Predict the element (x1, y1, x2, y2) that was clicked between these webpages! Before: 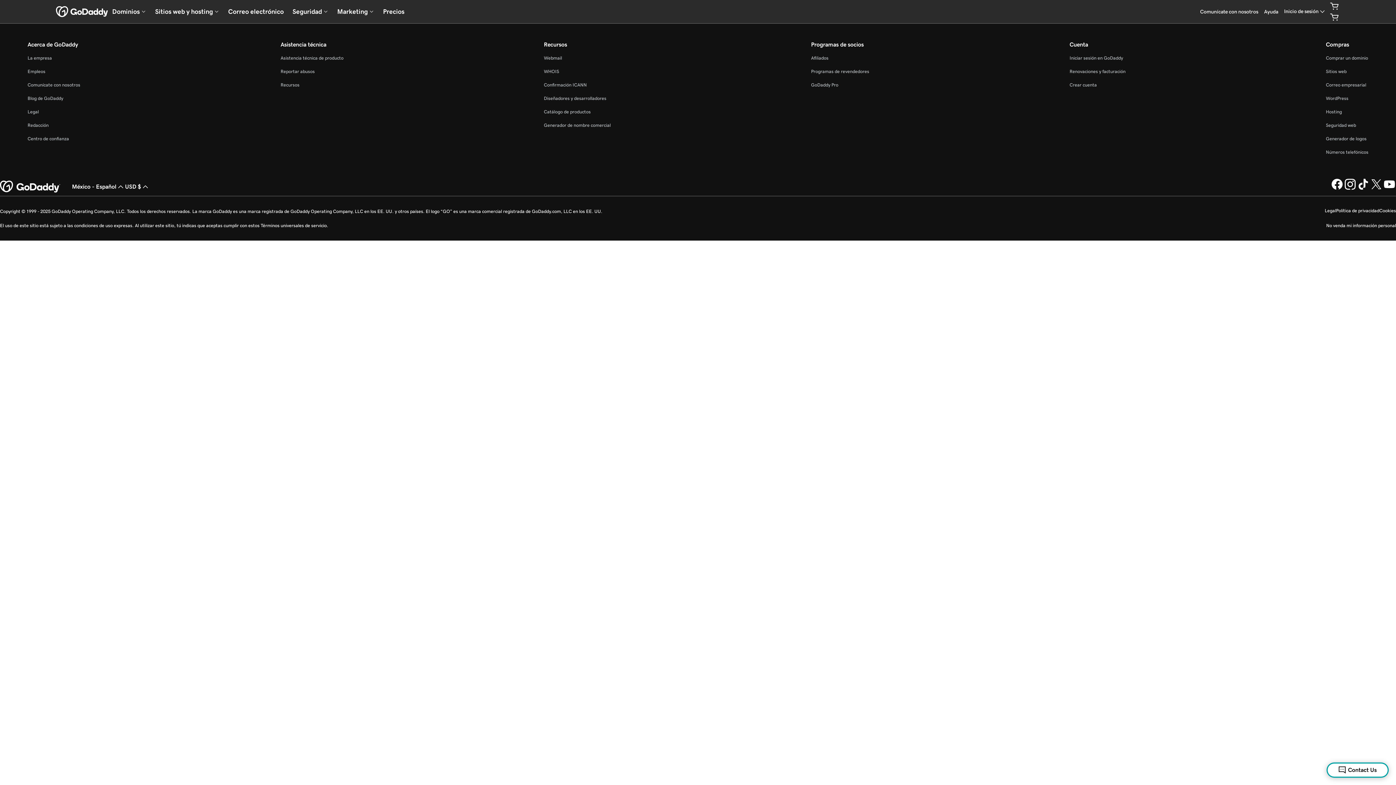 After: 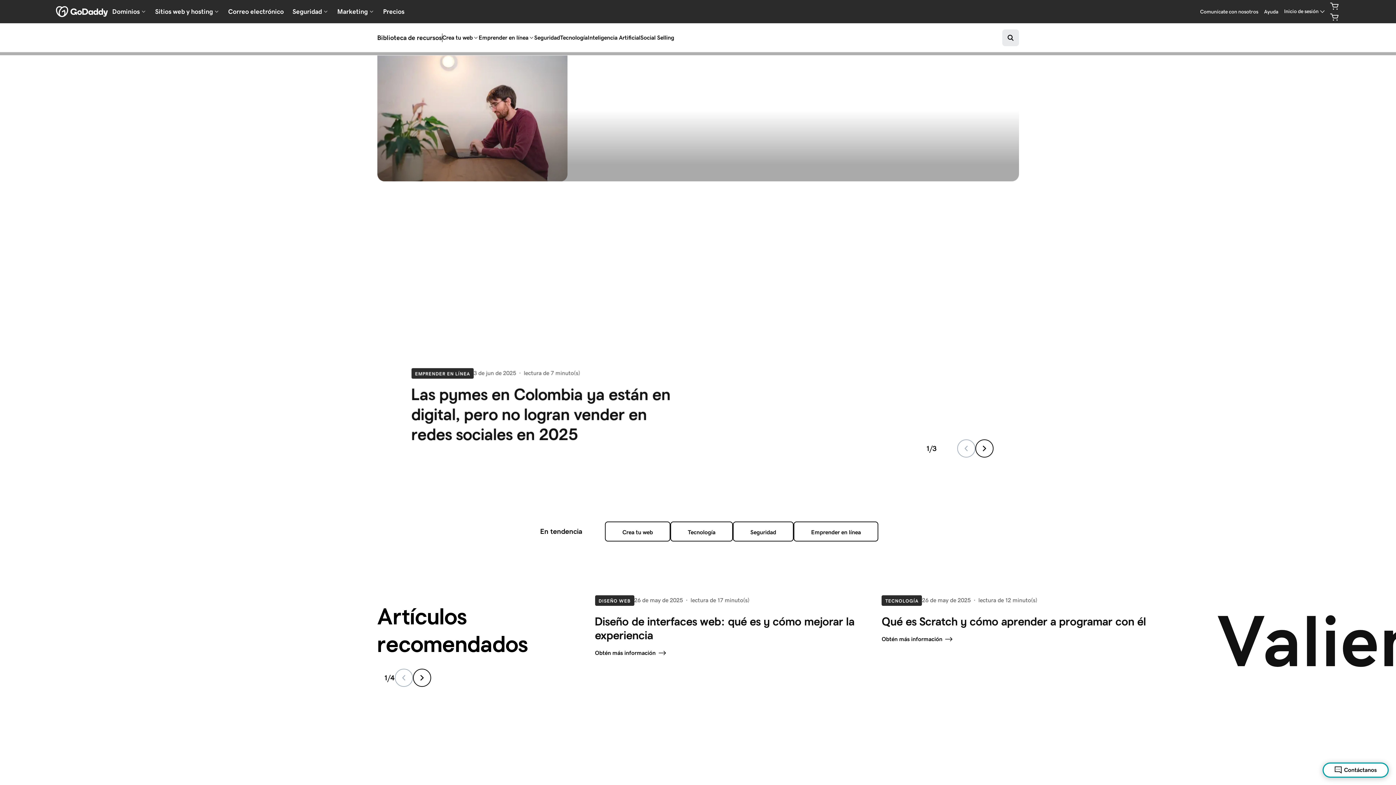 Action: bbox: (280, 82, 299, 87) label: Recursos